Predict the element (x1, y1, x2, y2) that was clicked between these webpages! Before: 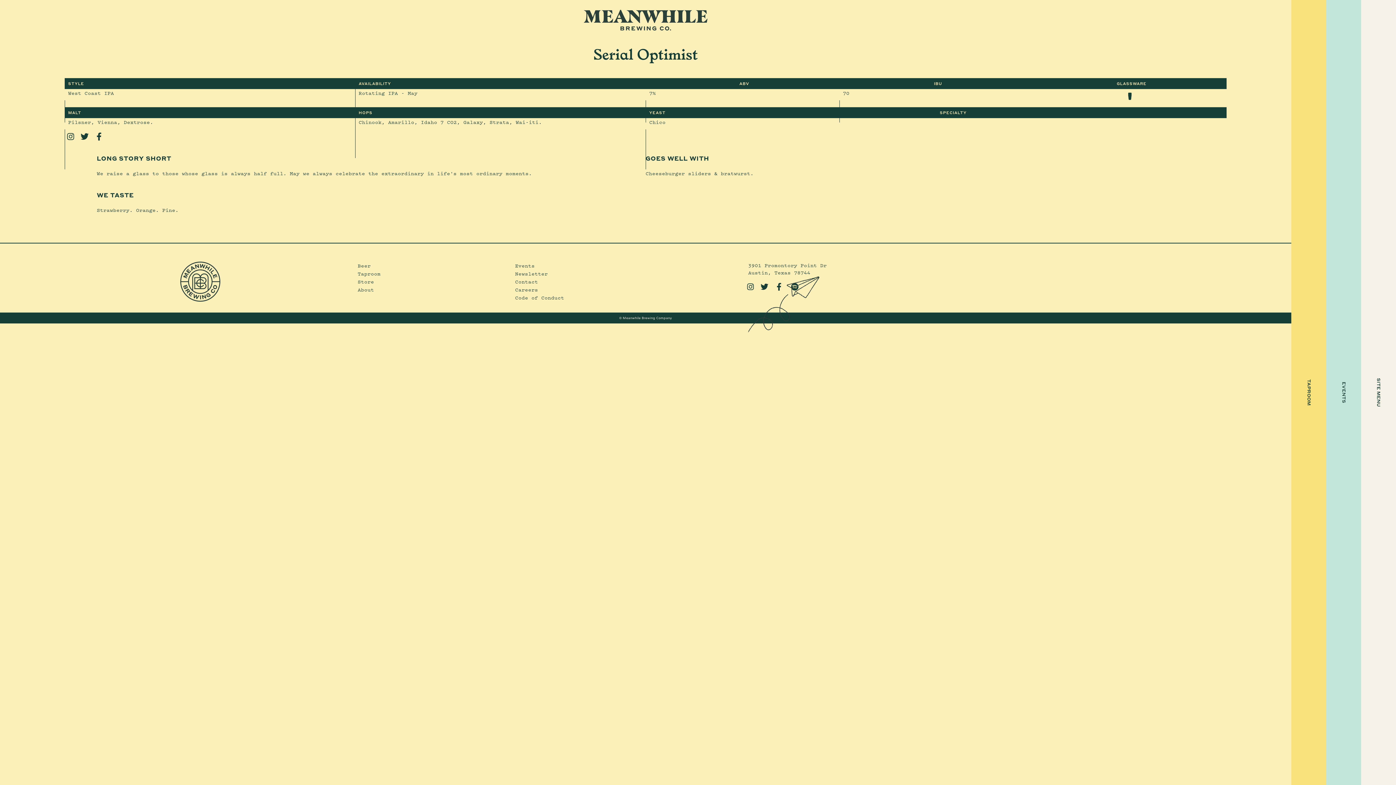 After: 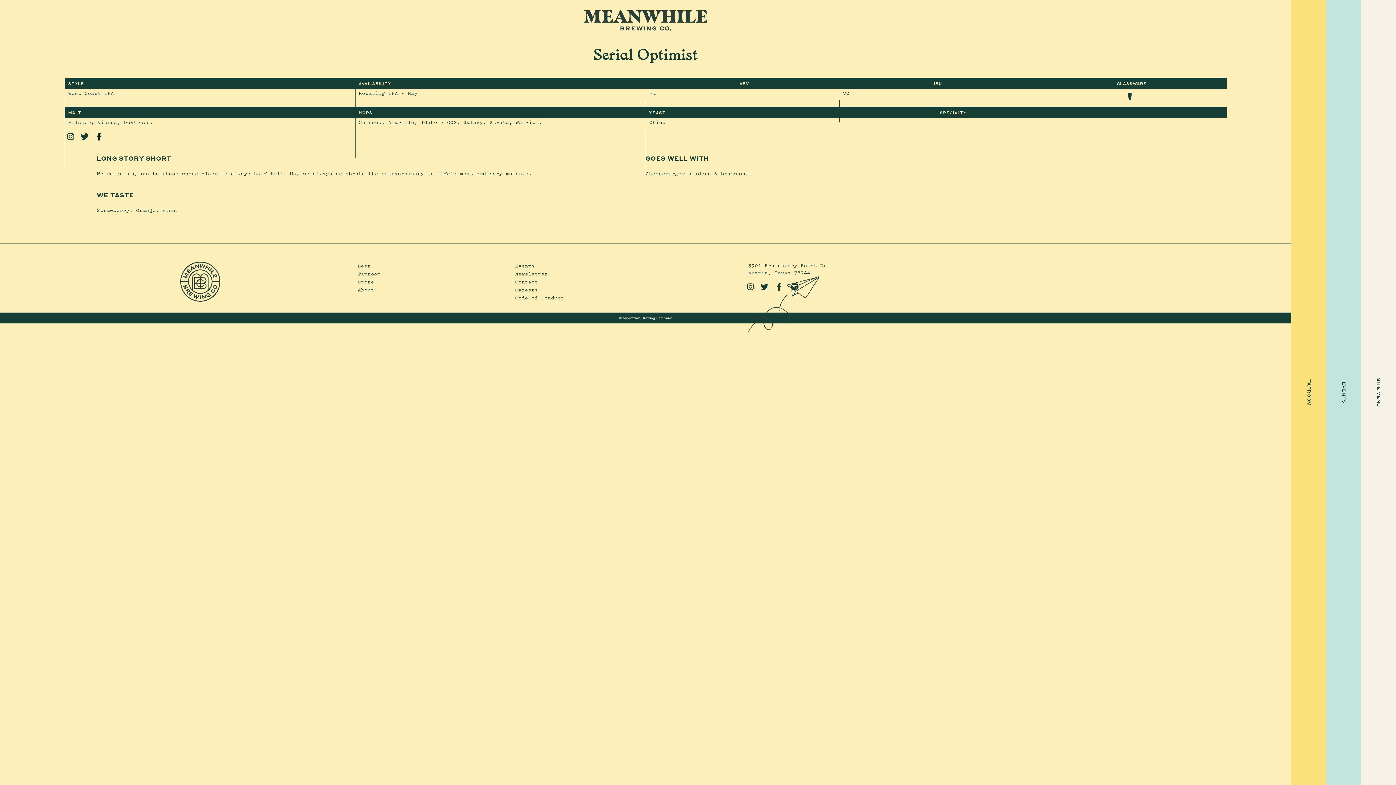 Action: bbox: (96, 133, 107, 140) label: 